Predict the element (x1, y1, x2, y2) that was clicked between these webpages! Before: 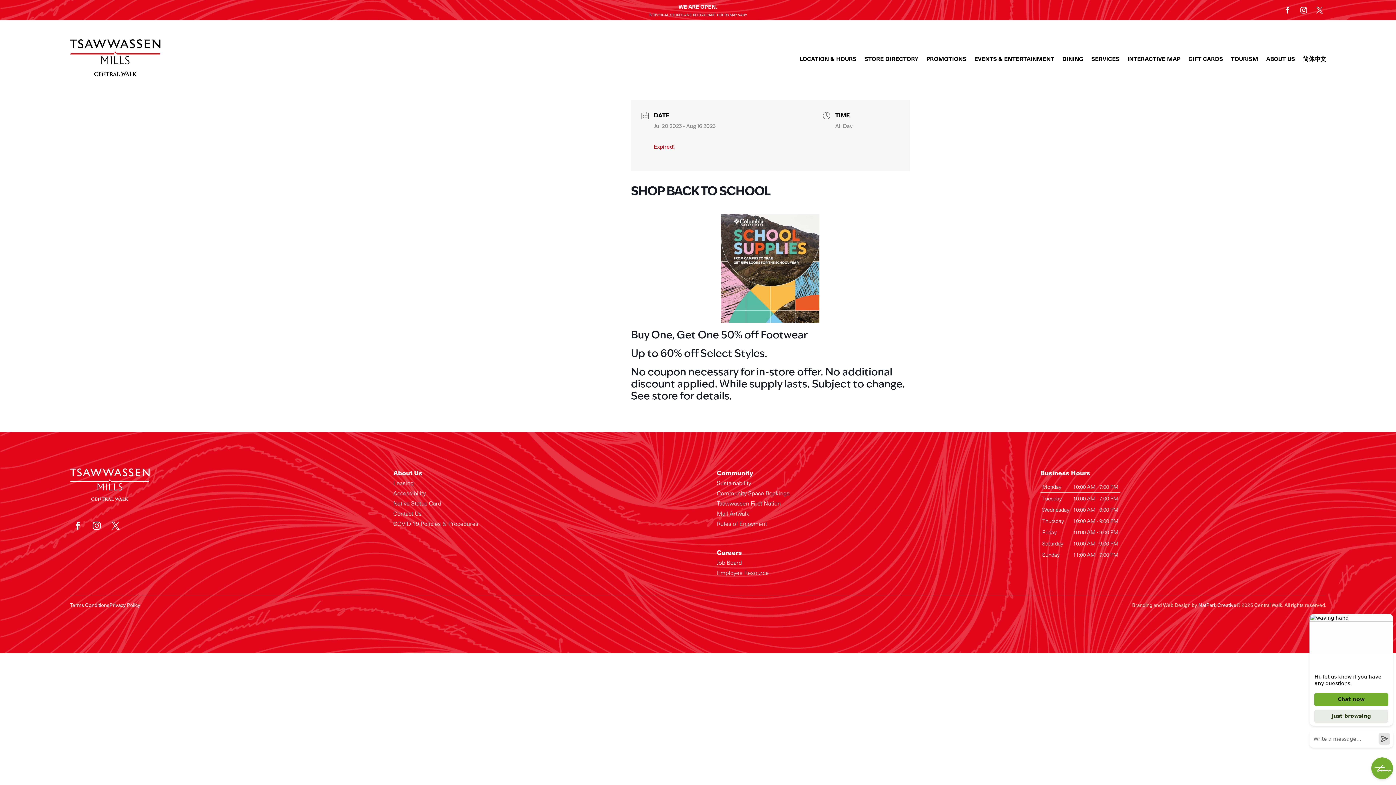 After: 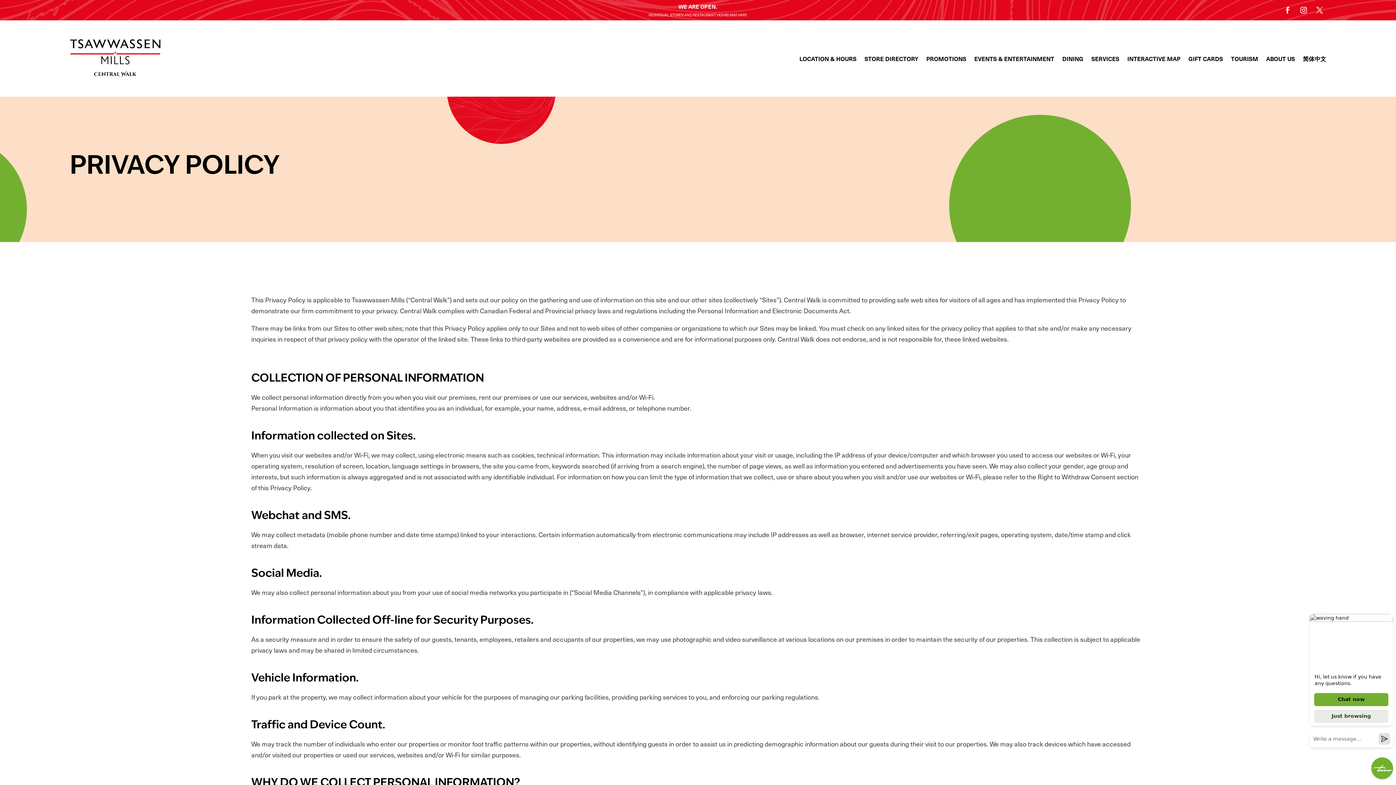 Action: label: Privacy Policy bbox: (109, 601, 140, 608)